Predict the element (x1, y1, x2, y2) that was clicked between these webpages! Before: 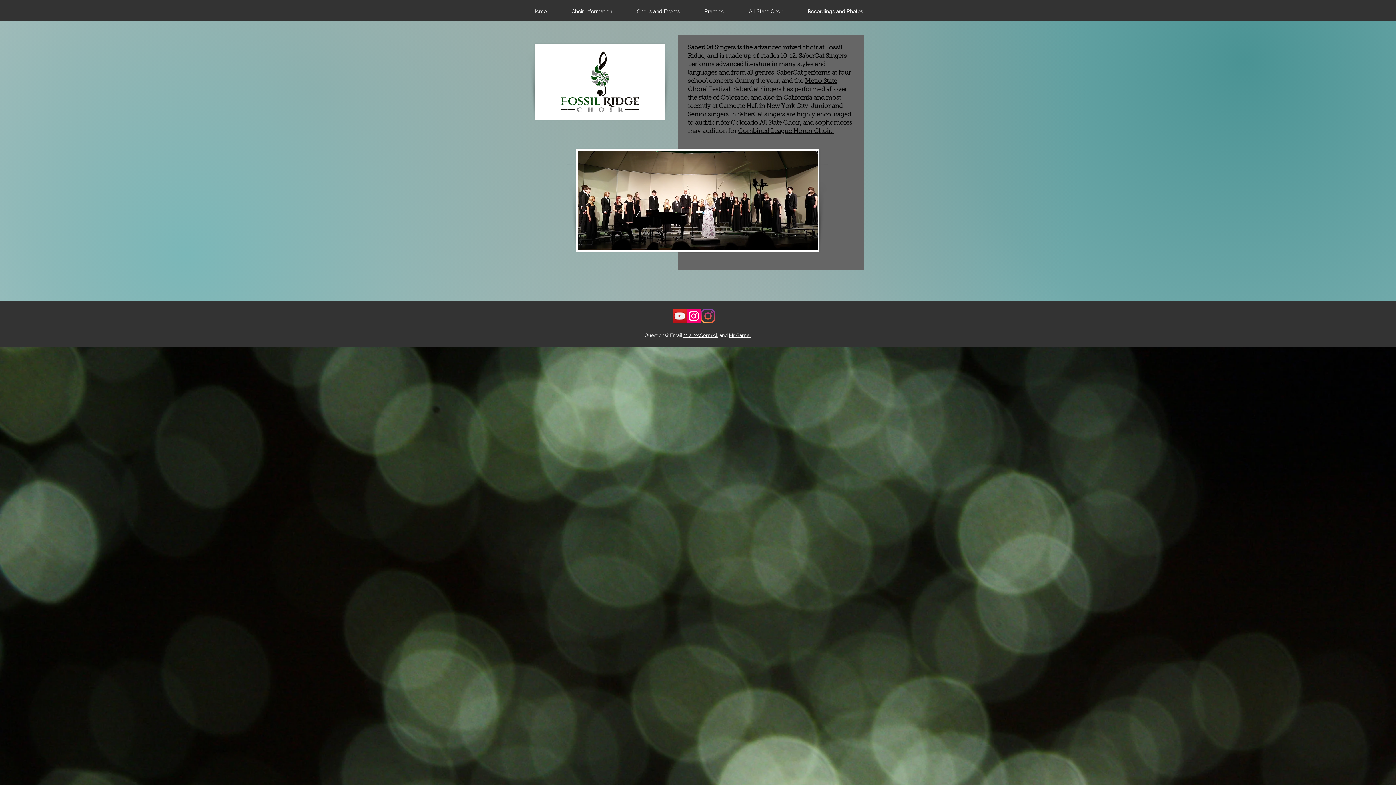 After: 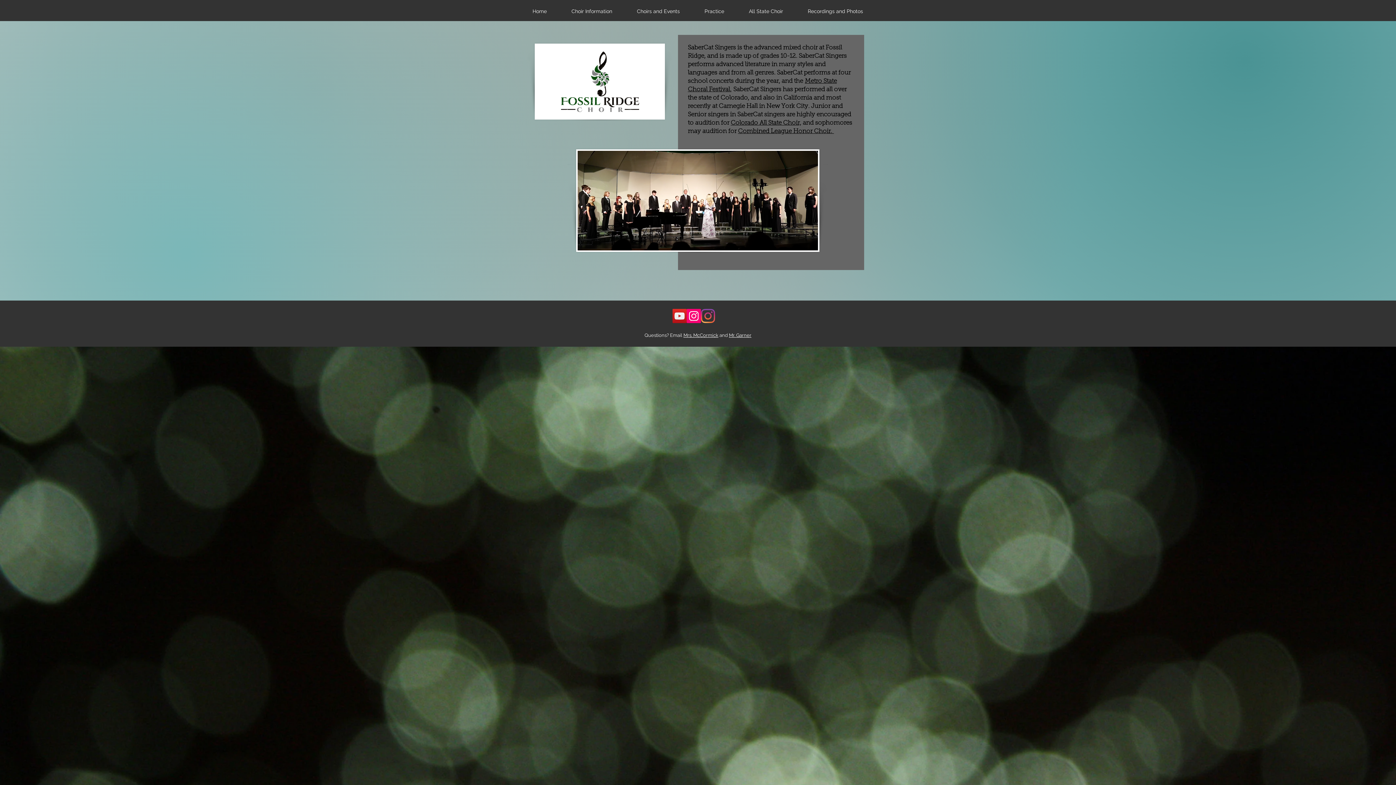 Action: bbox: (729, 332, 751, 338) label: Mr. Garner